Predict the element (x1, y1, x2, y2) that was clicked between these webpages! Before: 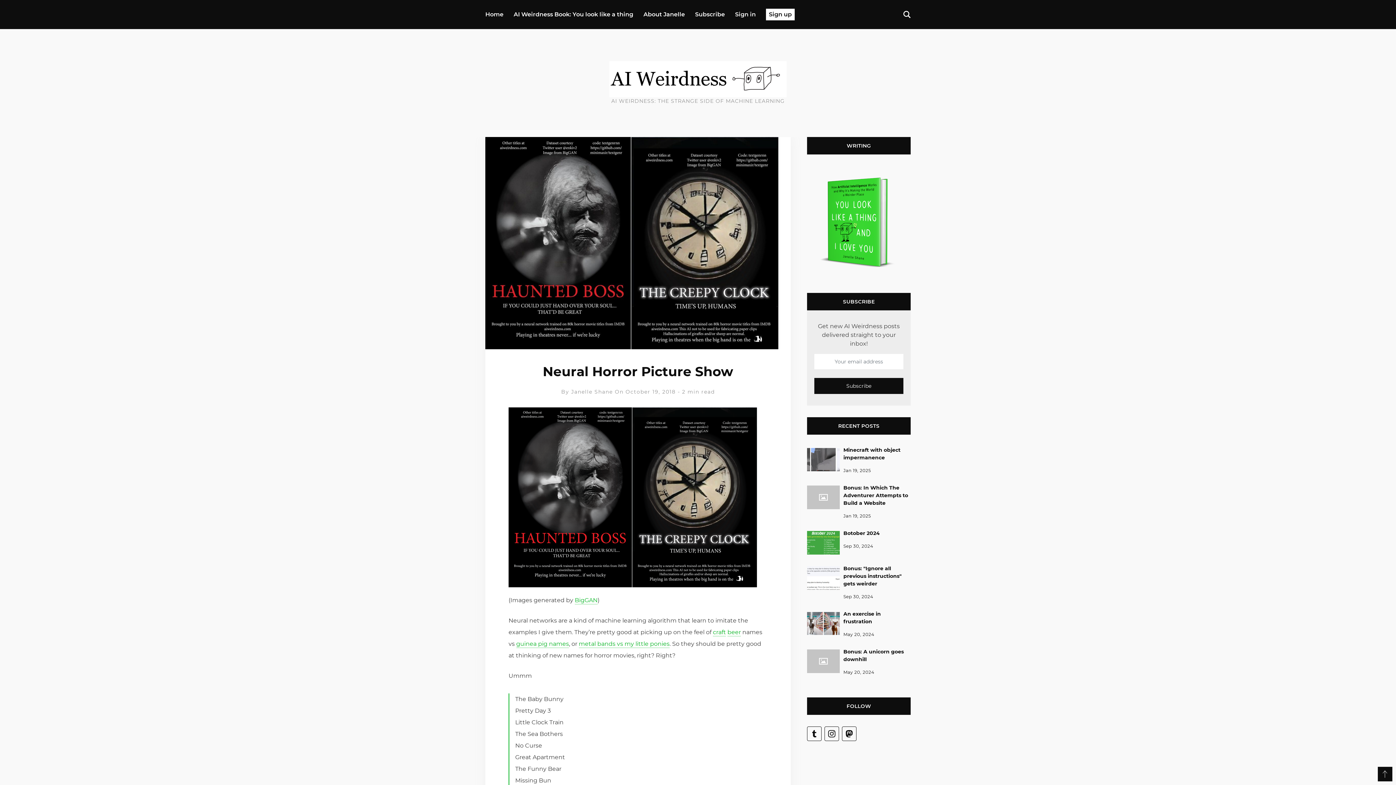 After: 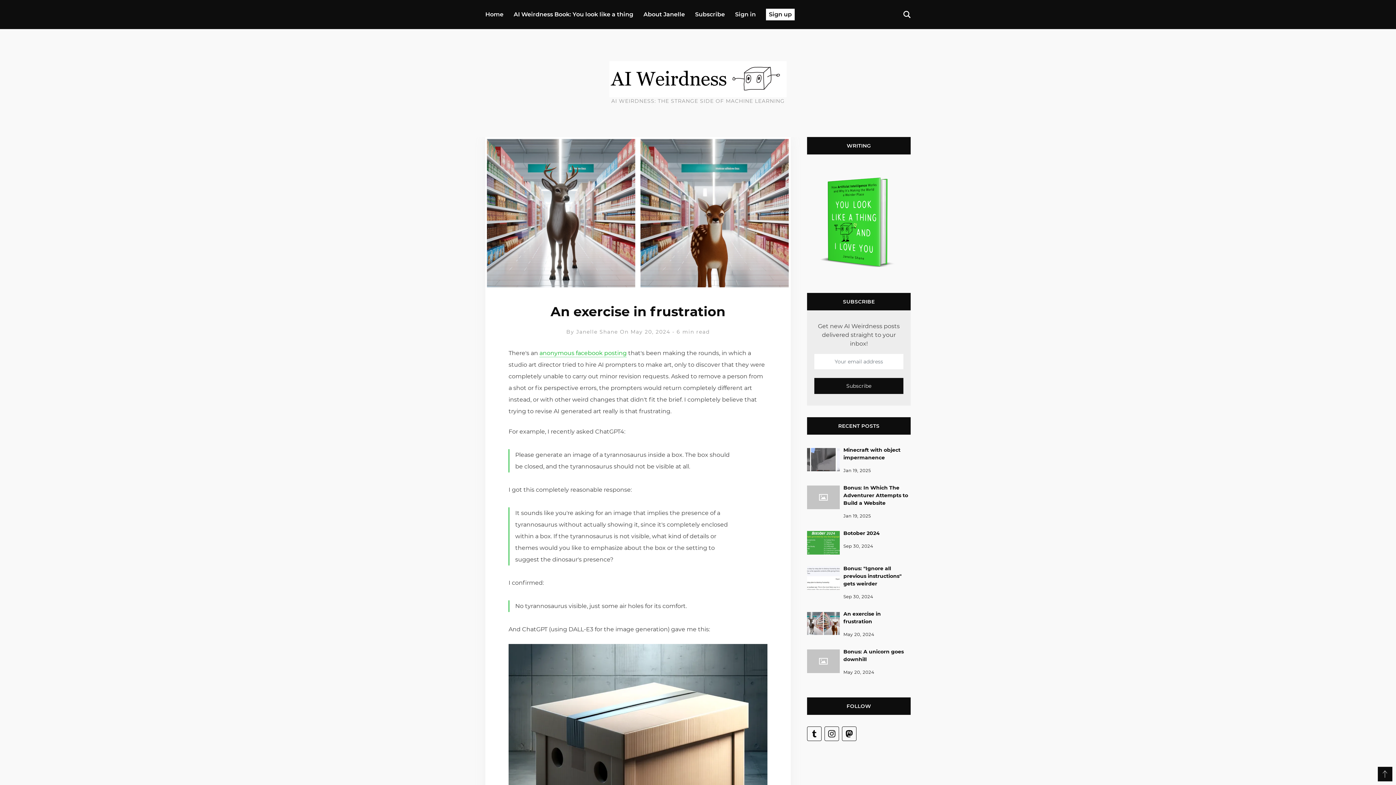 Action: bbox: (807, 610, 910, 638) label: An exercise in frustration
May 20, 2024